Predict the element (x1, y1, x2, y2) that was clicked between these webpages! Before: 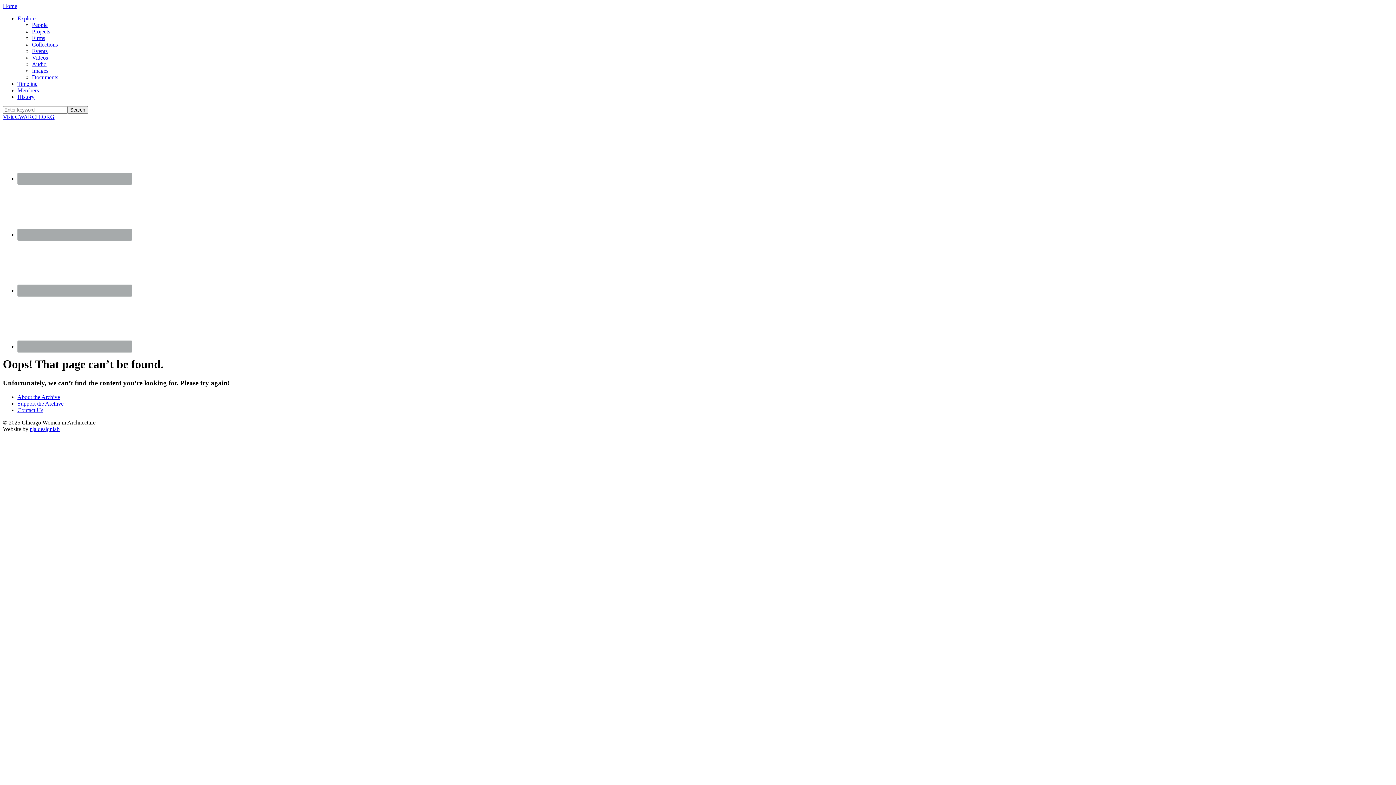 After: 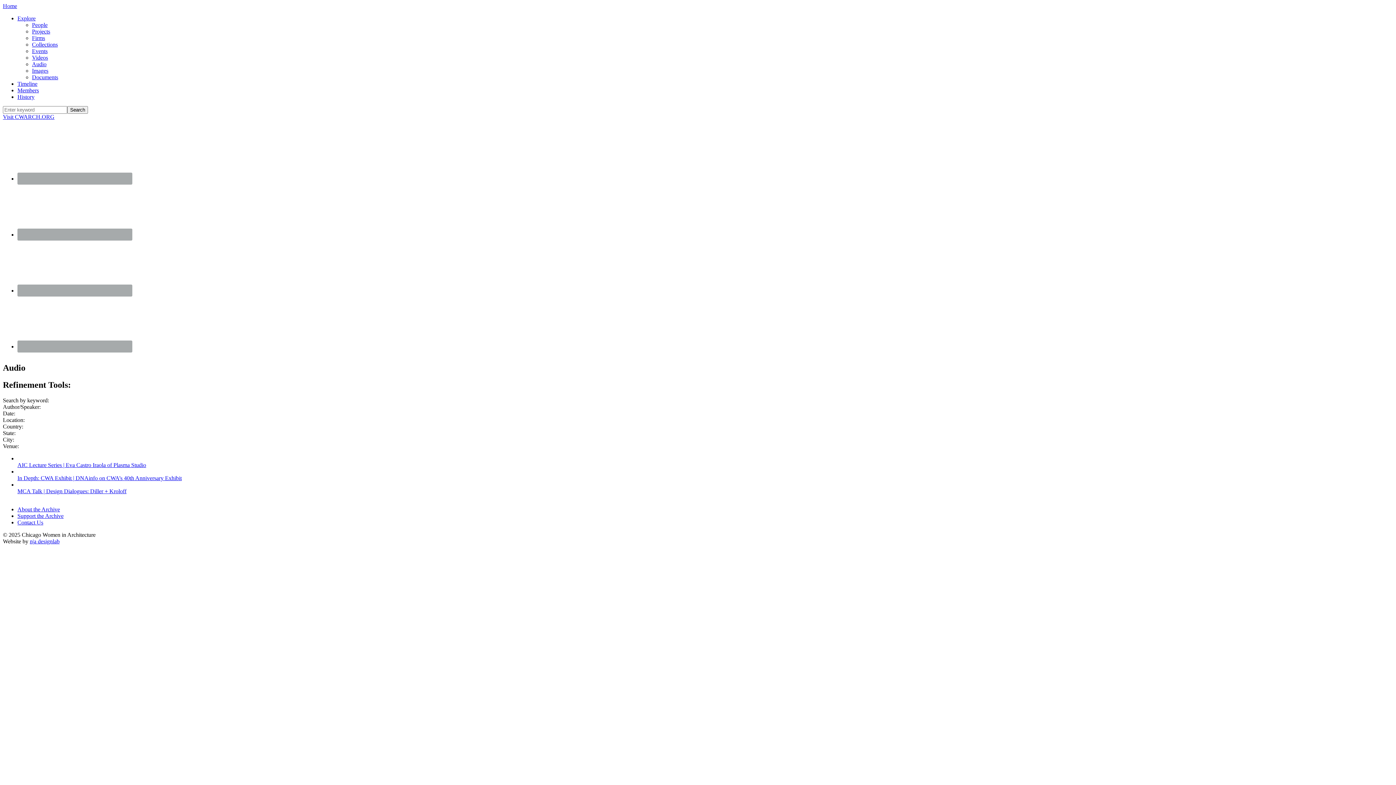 Action: bbox: (32, 61, 46, 67) label: Audio